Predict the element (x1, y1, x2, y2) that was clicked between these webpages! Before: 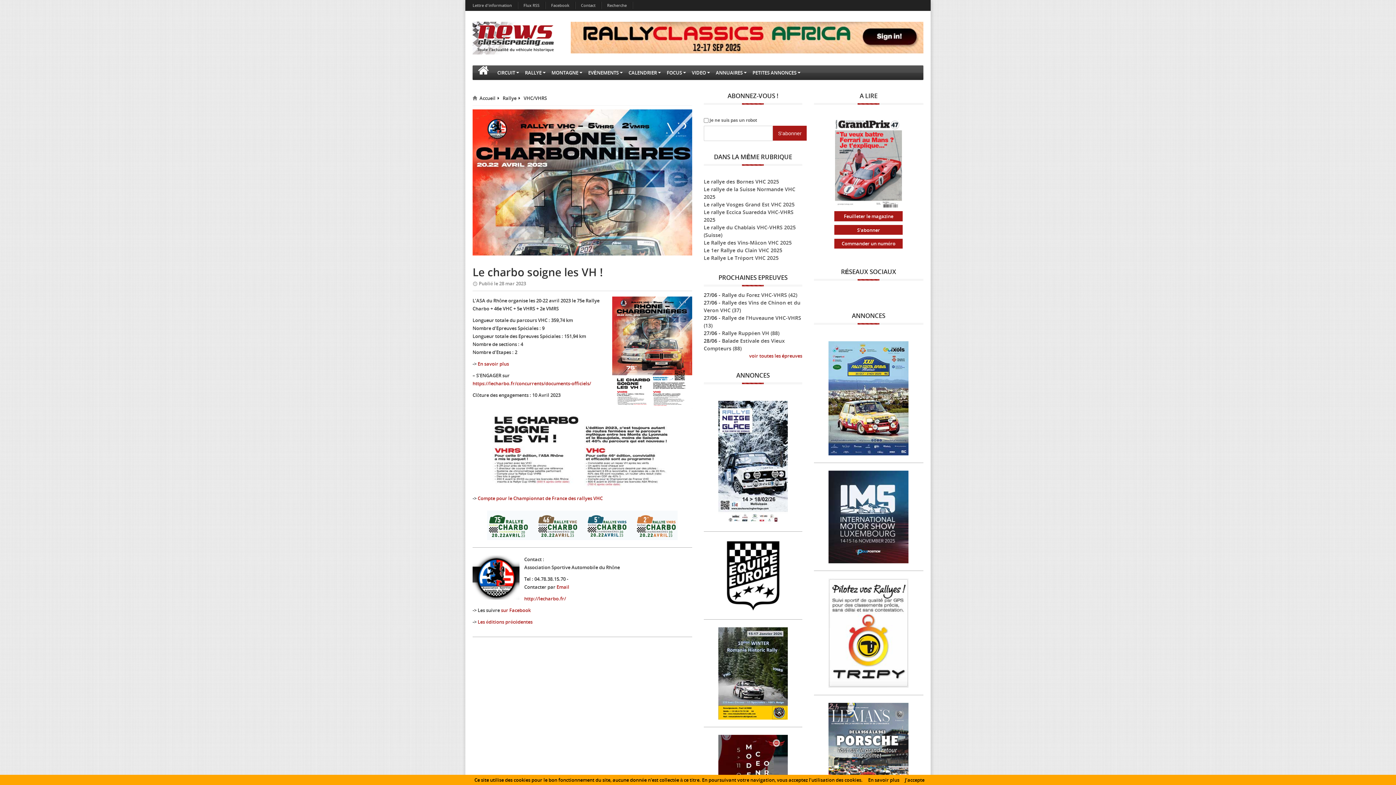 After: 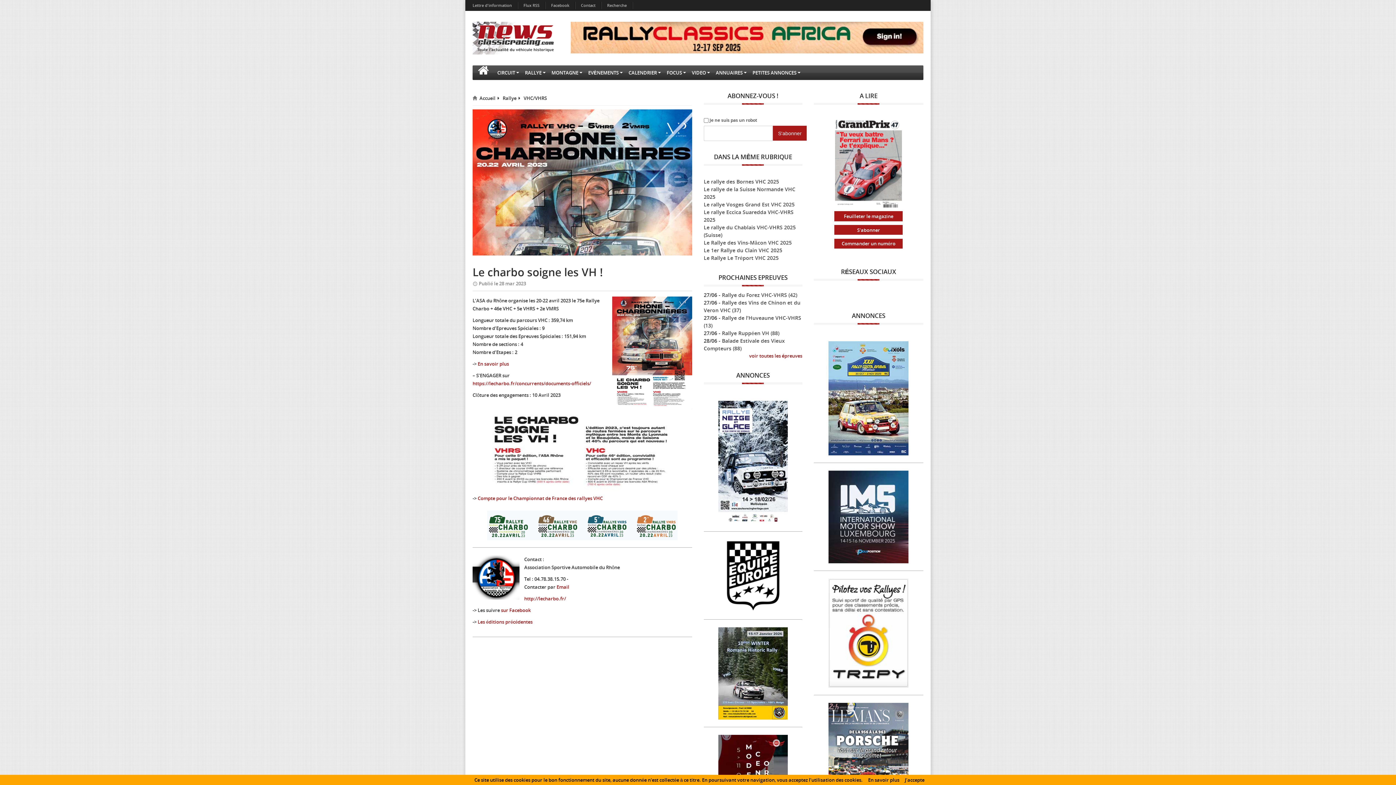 Action: bbox: (472, 380, 591, 387) label: https://lecharbo.fr/concurrents/documents-officiels/